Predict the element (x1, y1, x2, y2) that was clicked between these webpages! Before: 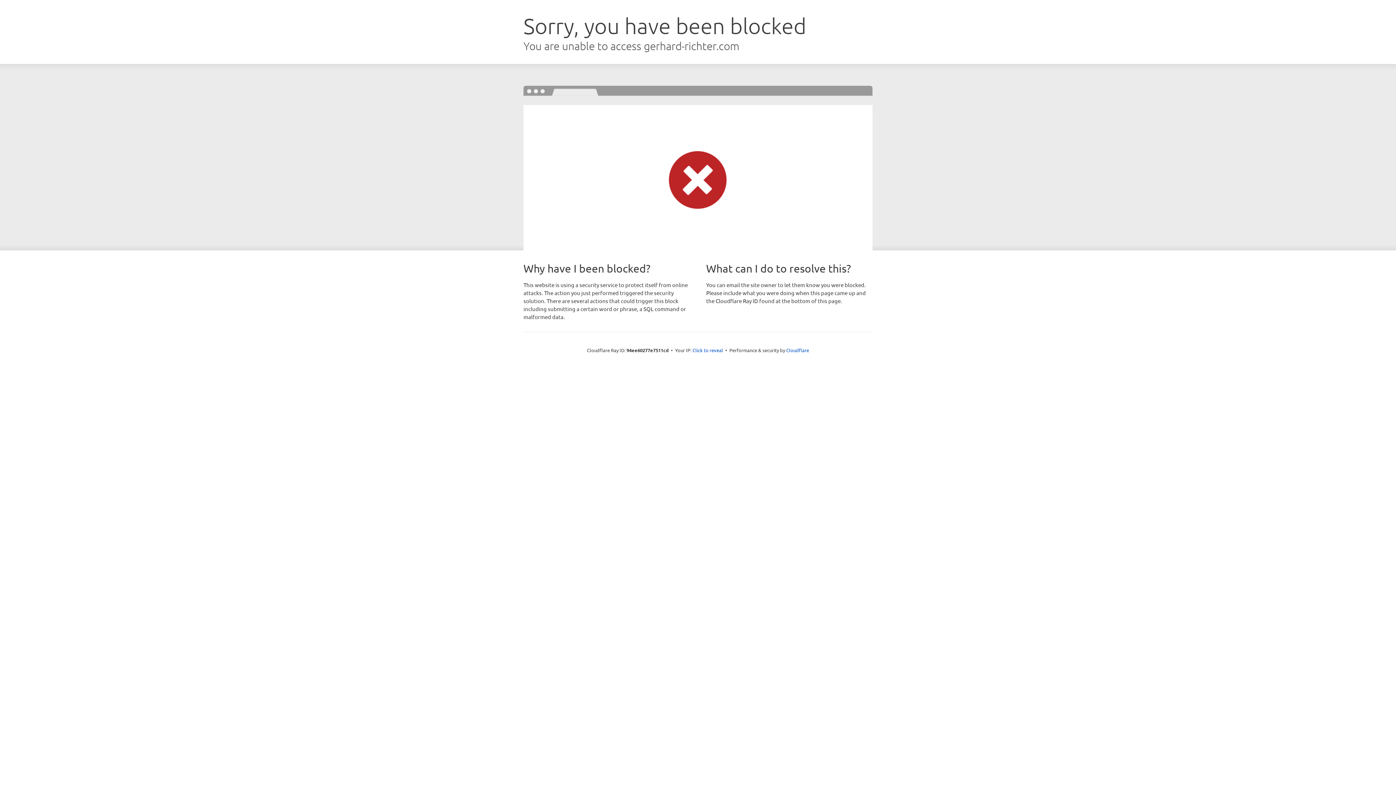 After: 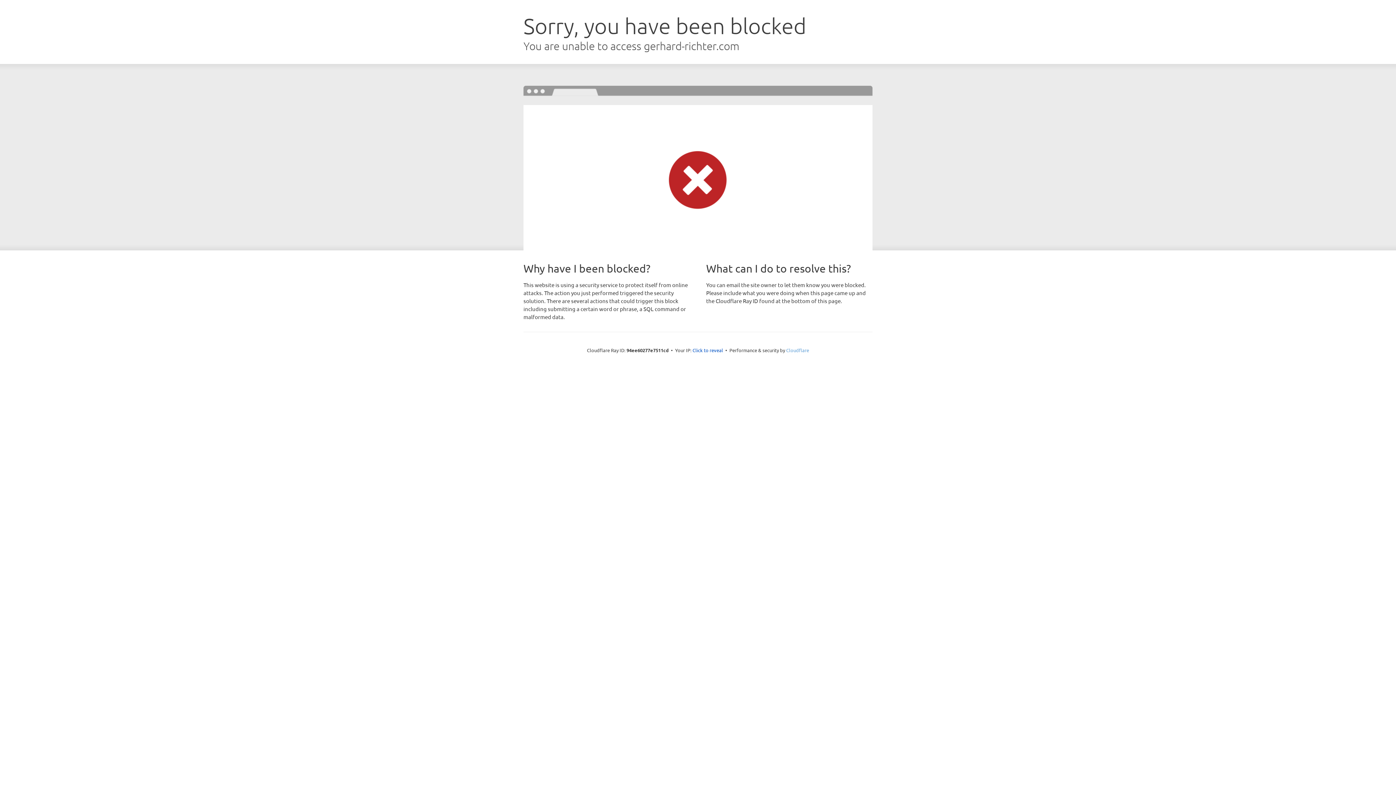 Action: label: Cloudflare bbox: (786, 347, 809, 353)